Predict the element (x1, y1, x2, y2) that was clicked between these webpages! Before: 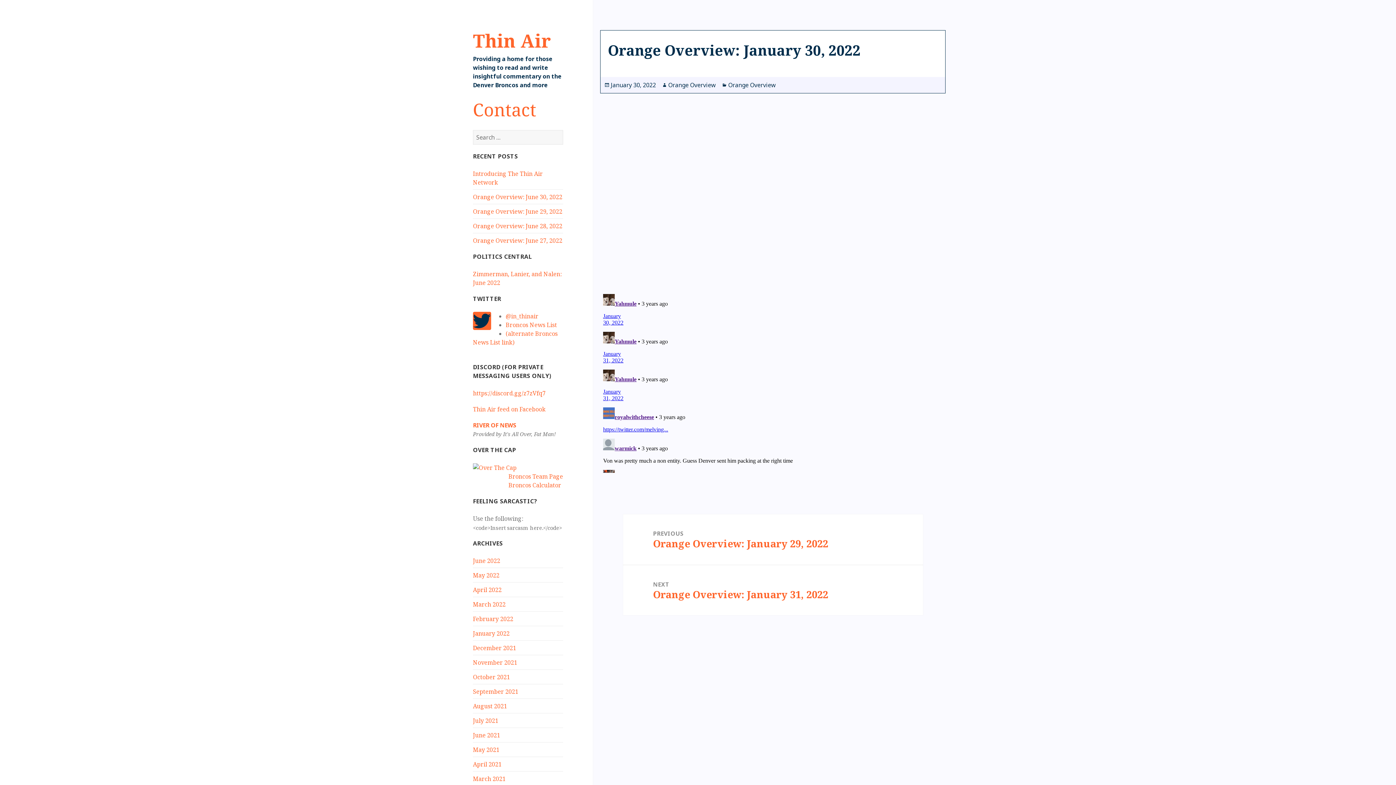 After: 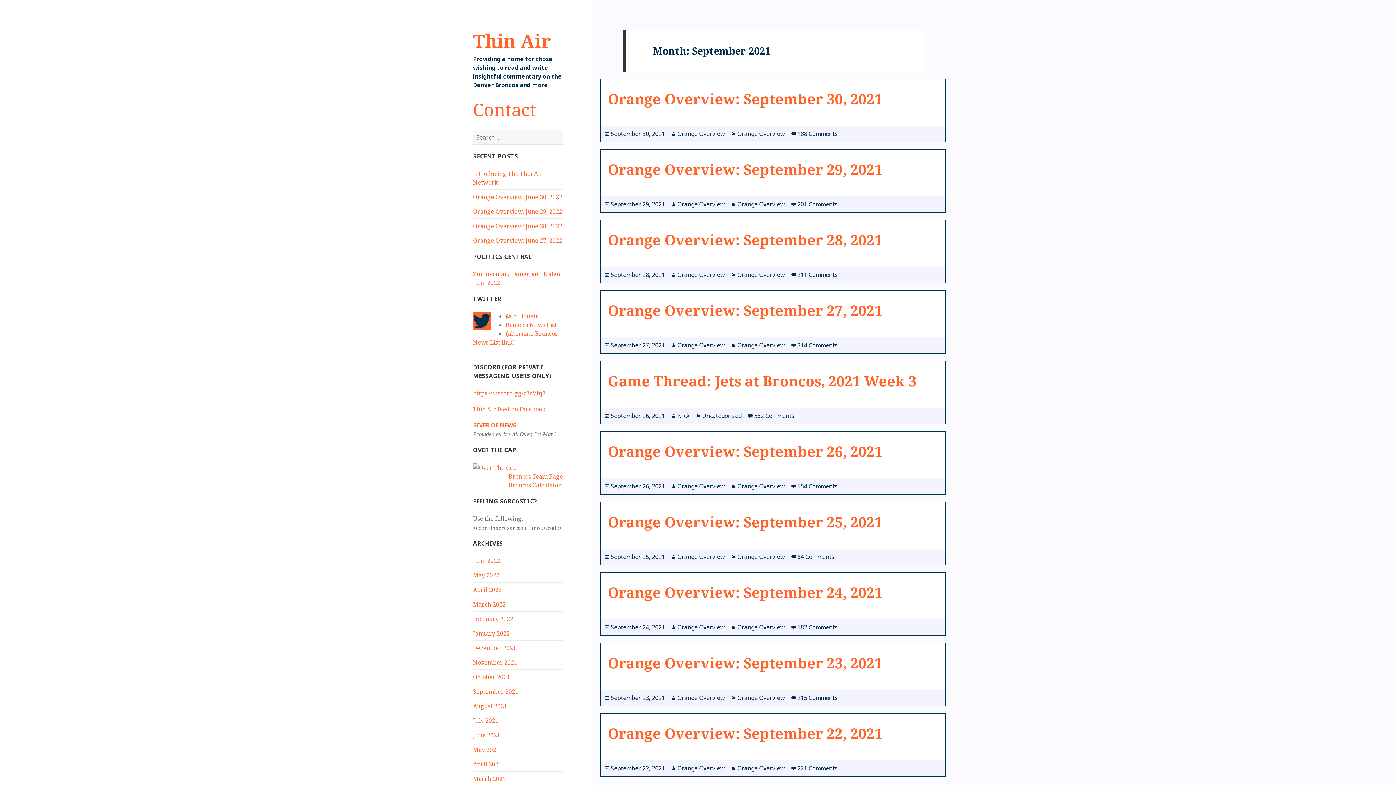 Action: label: September 2021 bbox: (473, 687, 518, 695)